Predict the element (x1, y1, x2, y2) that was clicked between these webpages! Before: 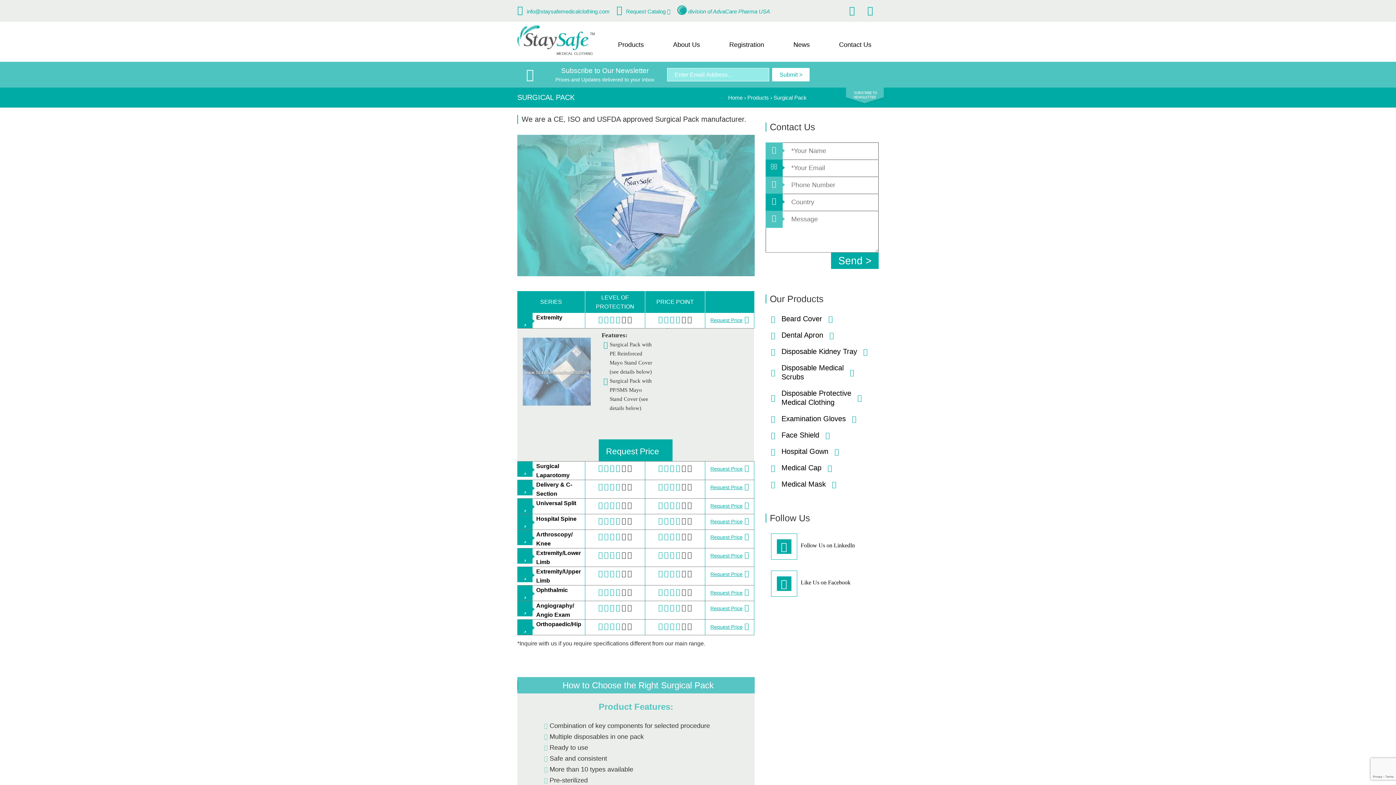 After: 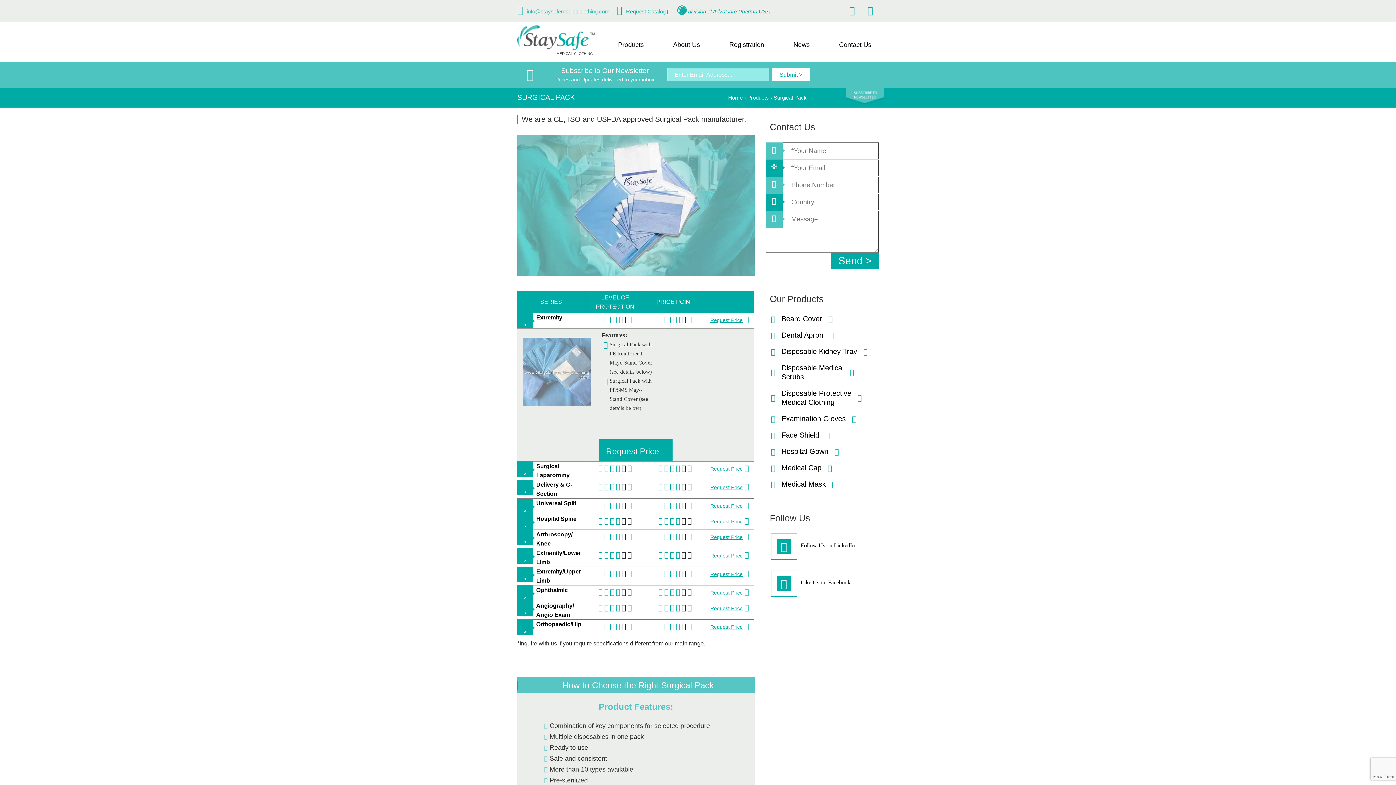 Action: label: info@staysafemedicalclothing.com bbox: (526, 8, 609, 14)